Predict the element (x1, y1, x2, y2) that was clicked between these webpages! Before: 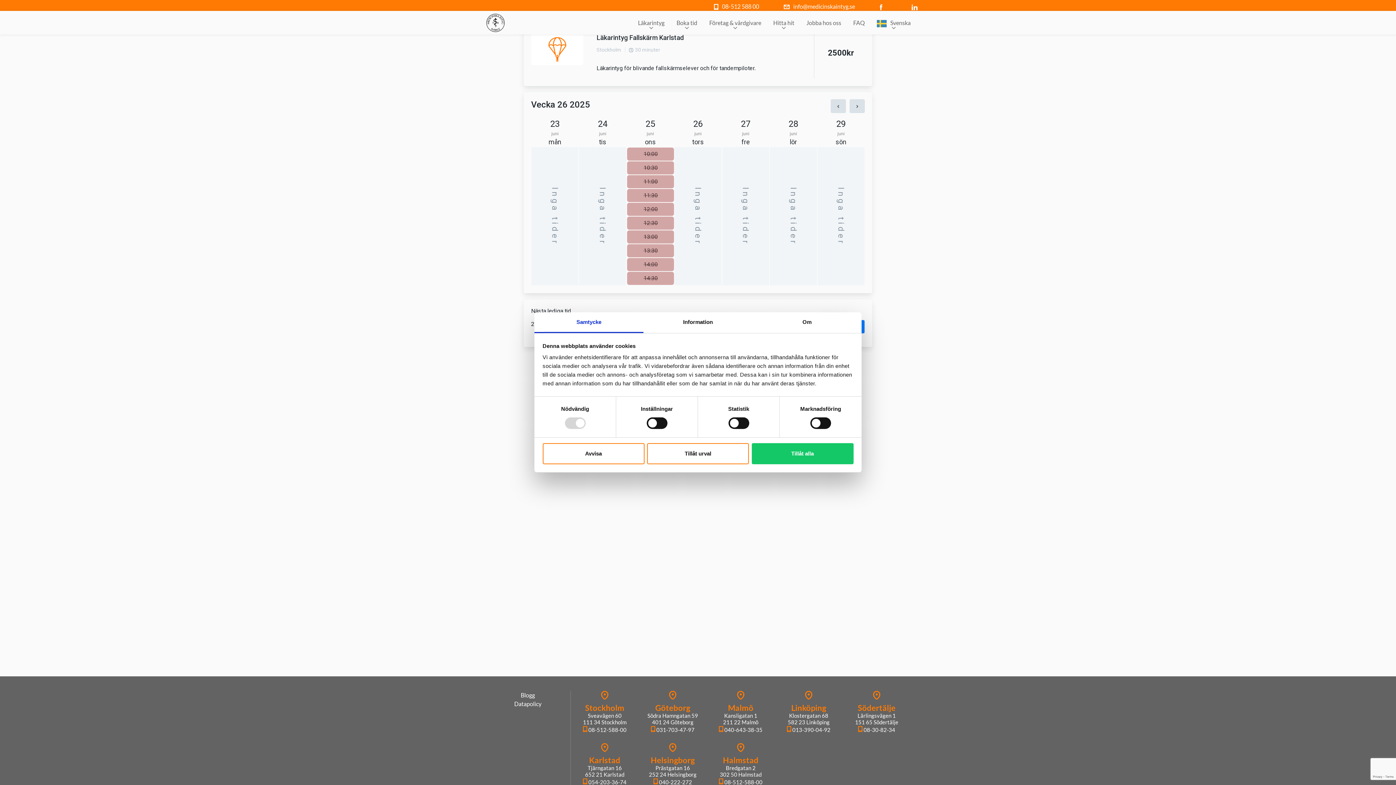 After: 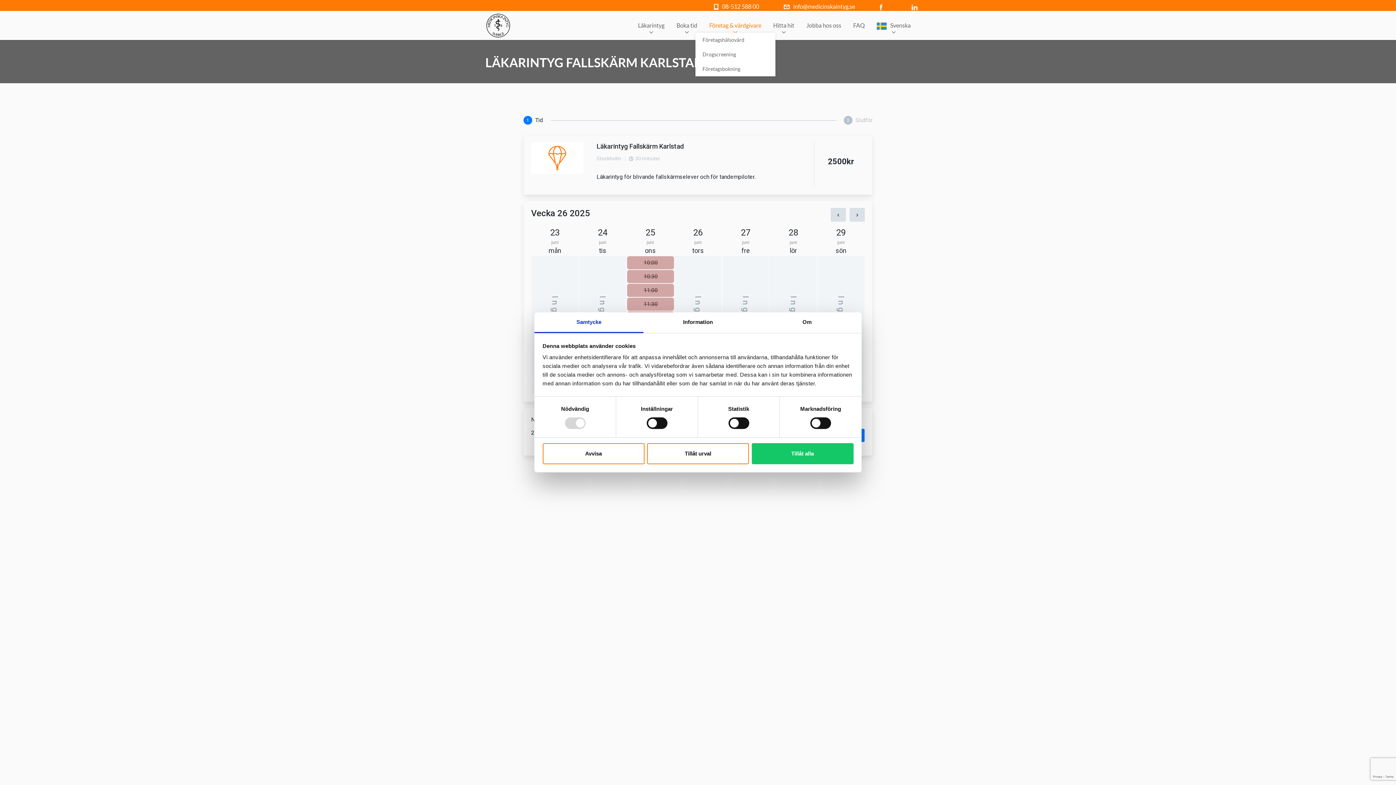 Action: bbox: (709, 10, 761, 40) label: Företag & vårdgivare